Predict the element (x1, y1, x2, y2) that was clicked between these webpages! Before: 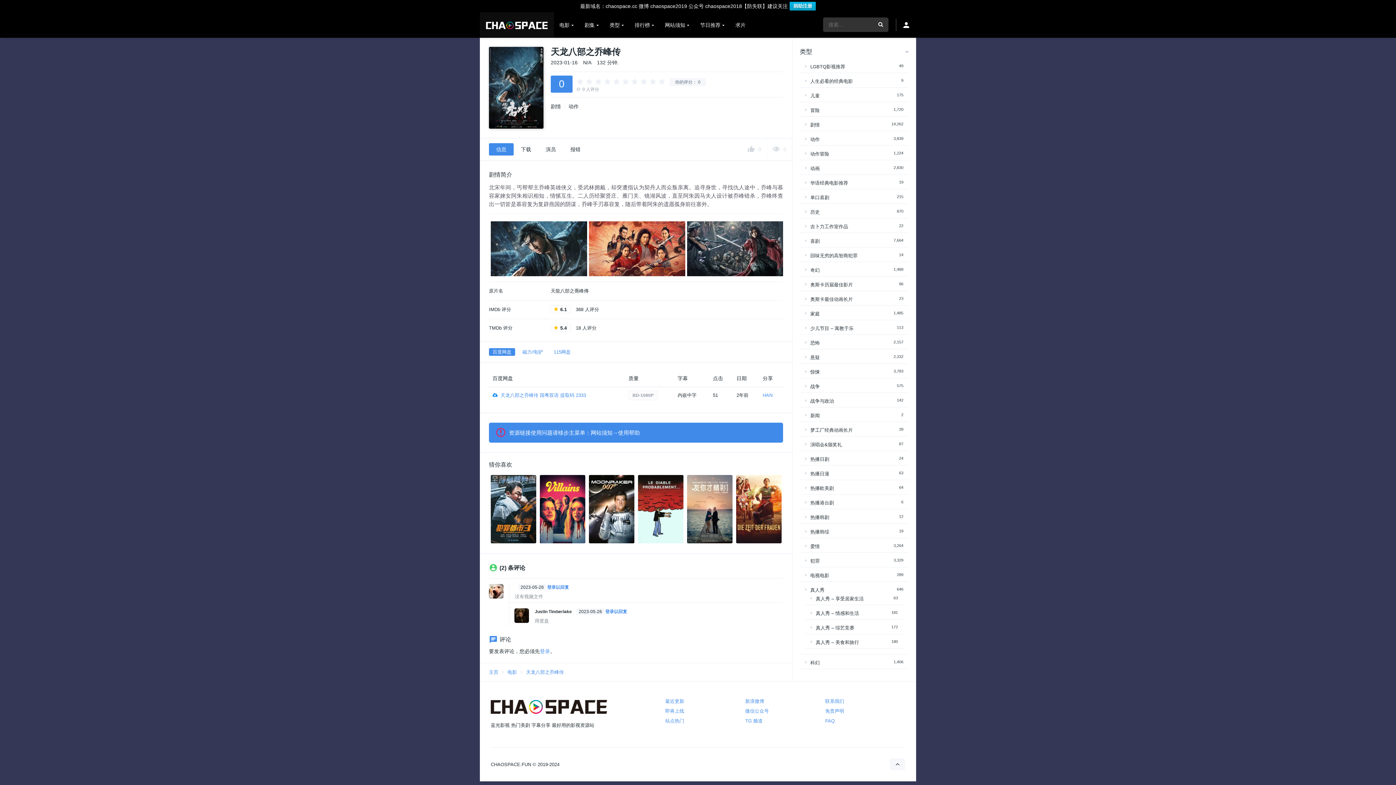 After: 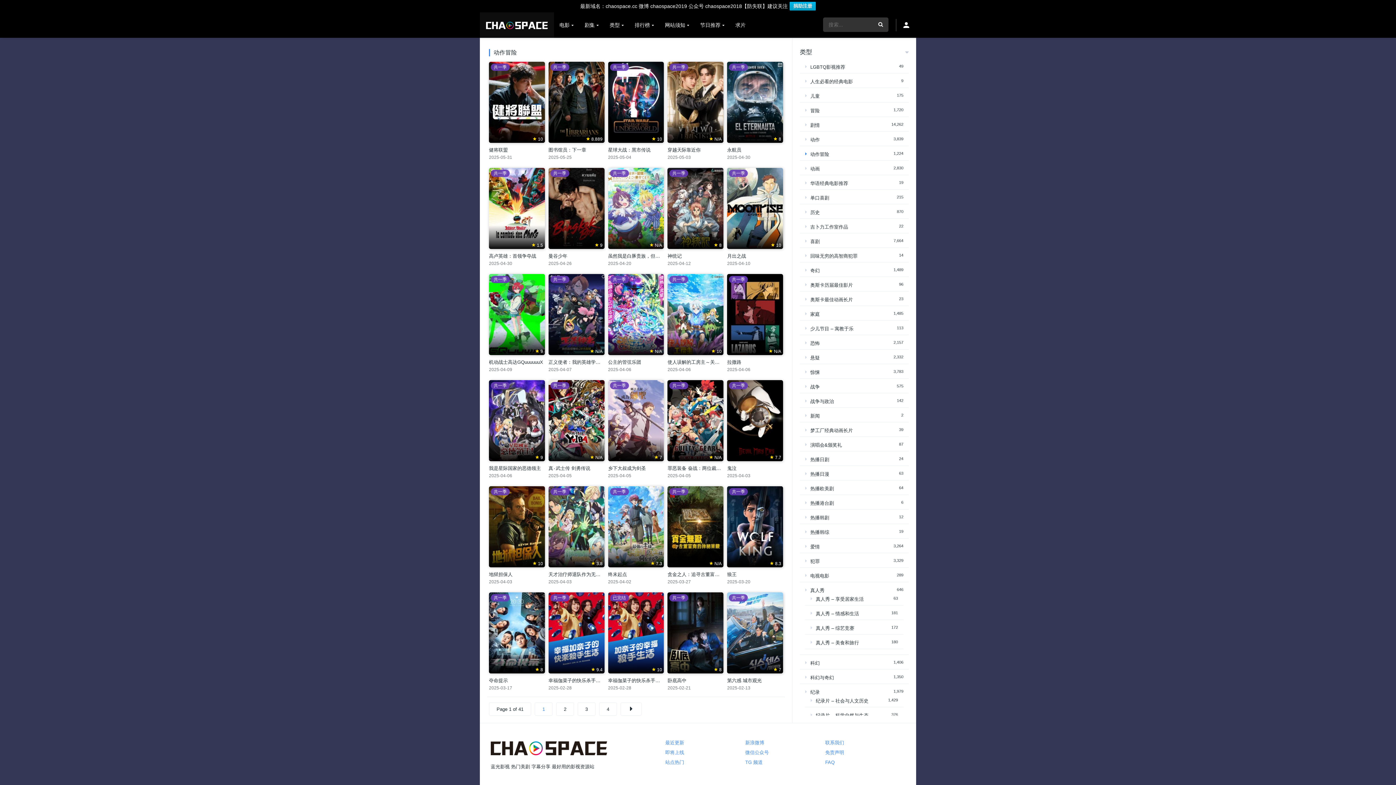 Action: label: 动作冒险 bbox: (805, 151, 829, 156)